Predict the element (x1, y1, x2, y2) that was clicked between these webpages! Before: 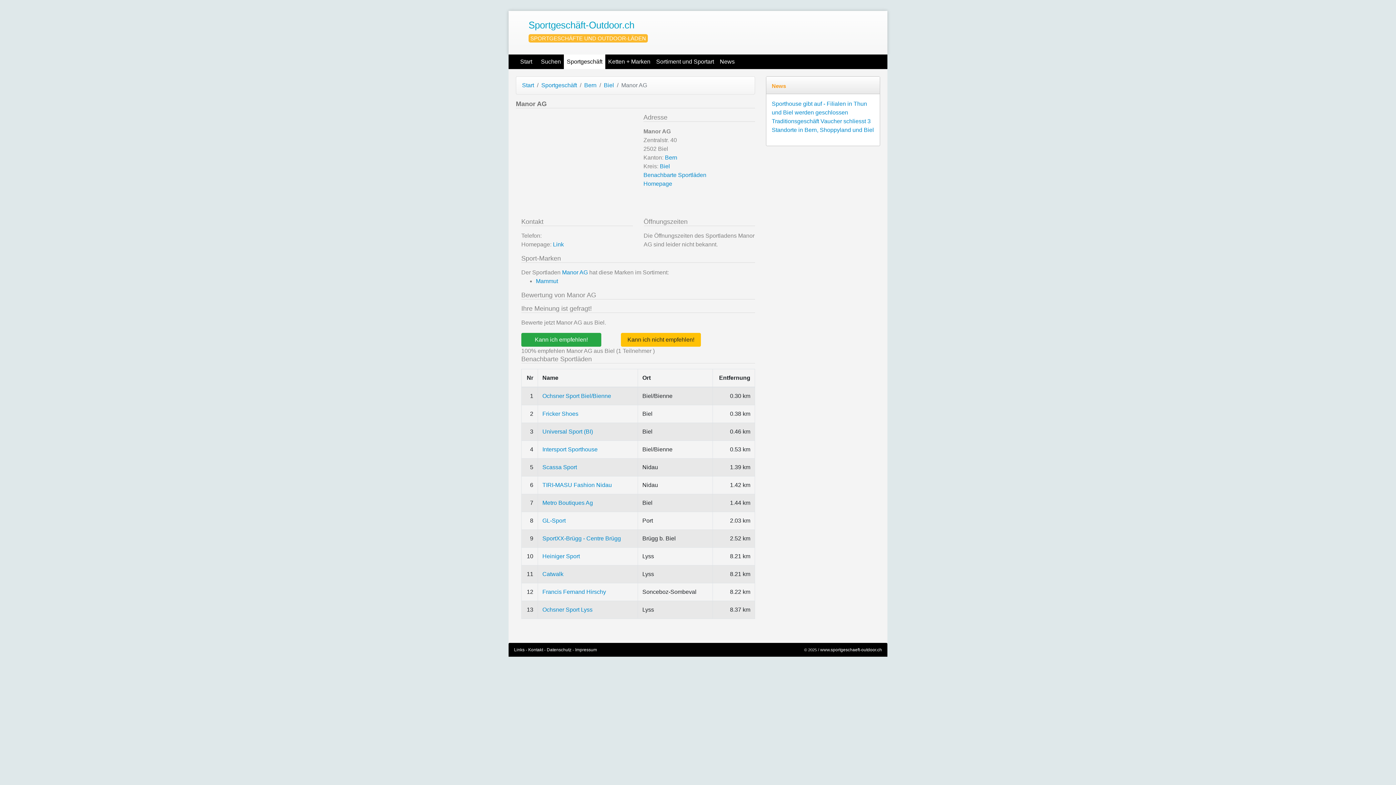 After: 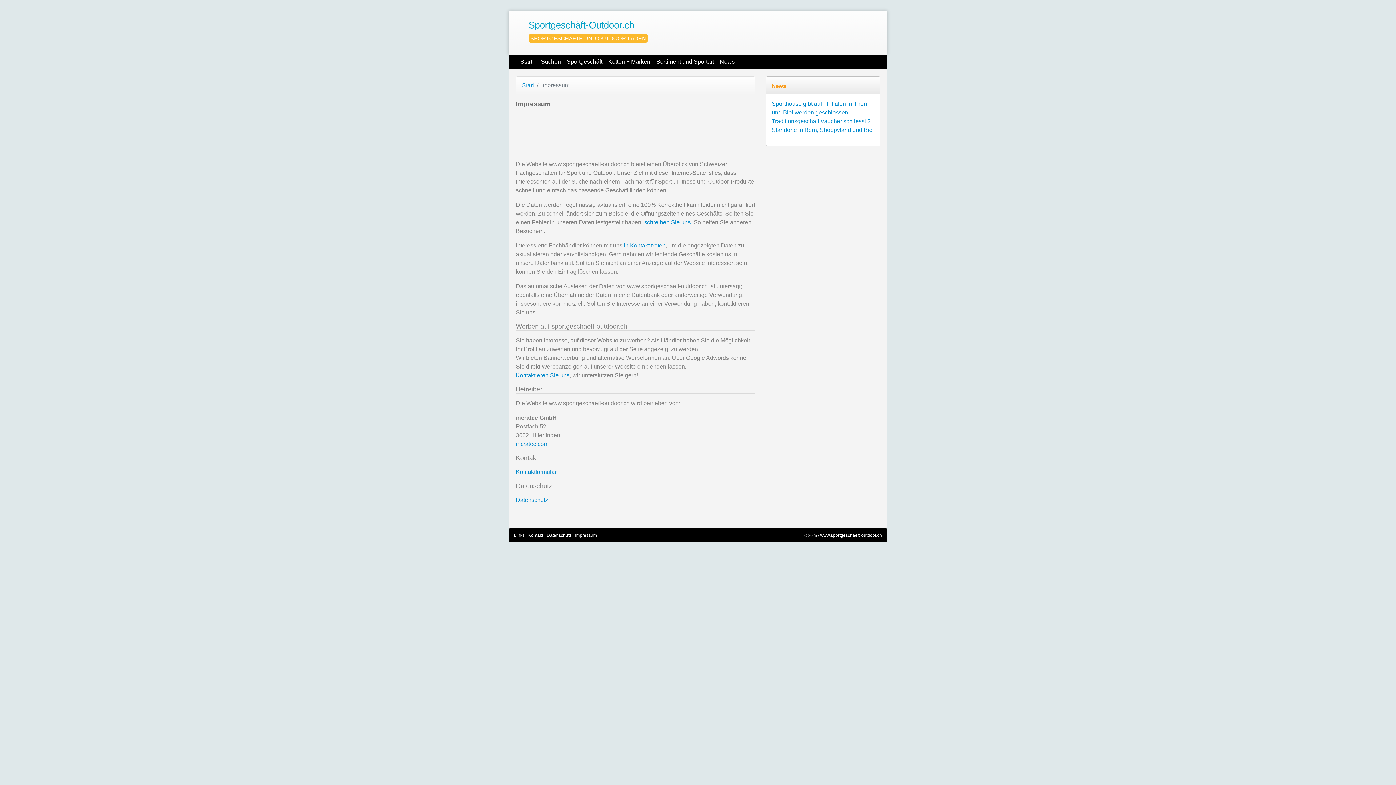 Action: label: Impressum bbox: (575, 647, 597, 652)